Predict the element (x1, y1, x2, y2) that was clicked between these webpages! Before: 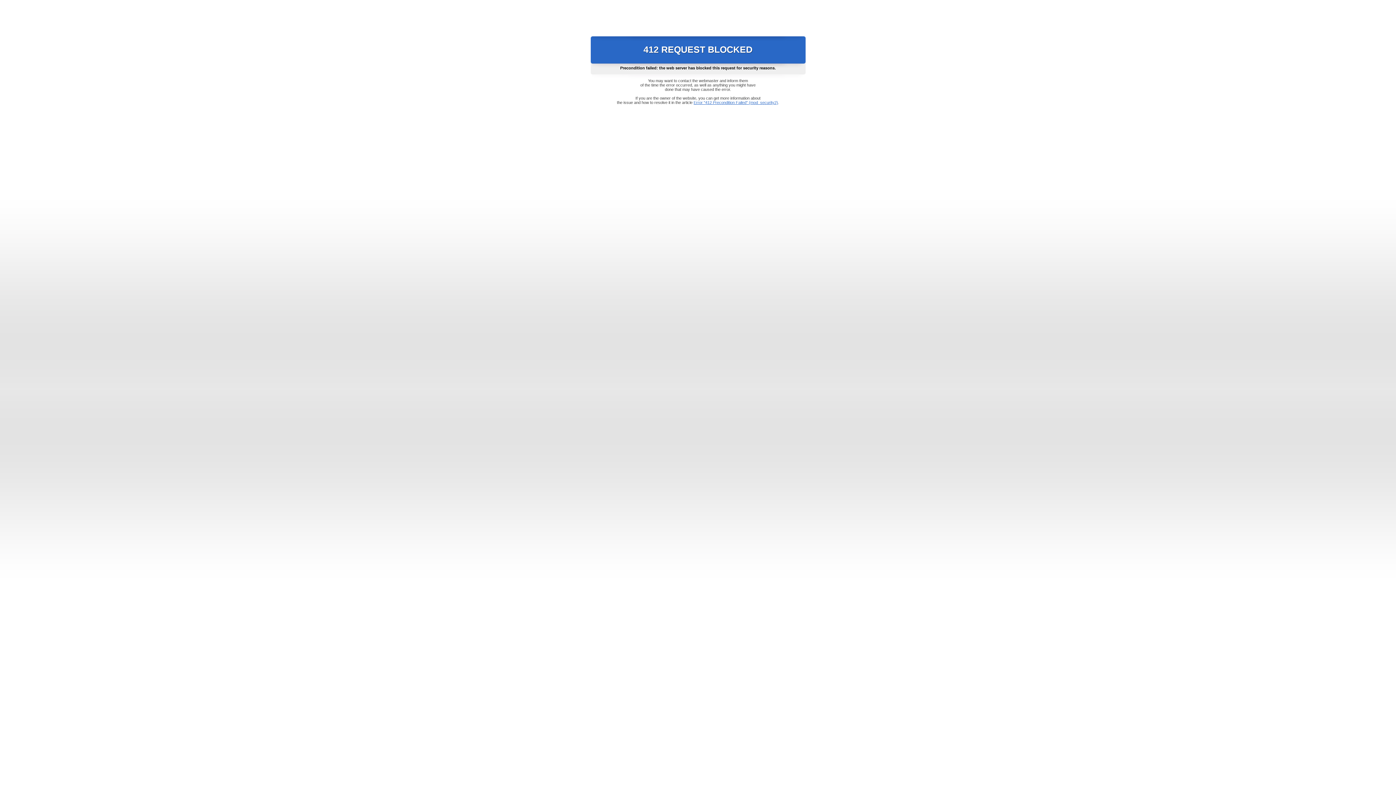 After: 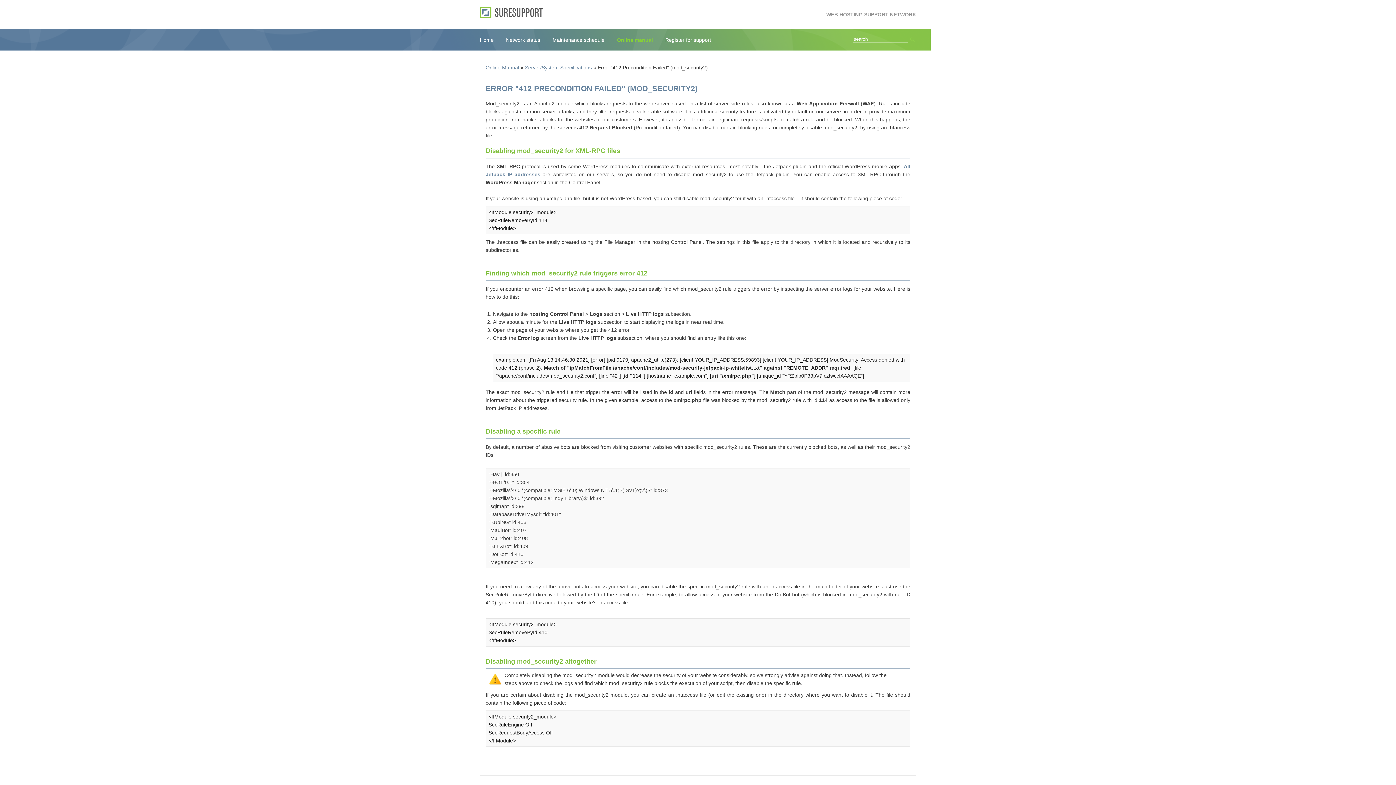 Action: label: Error "412 Precondition Failed" (mod_security2) bbox: (693, 100, 778, 104)